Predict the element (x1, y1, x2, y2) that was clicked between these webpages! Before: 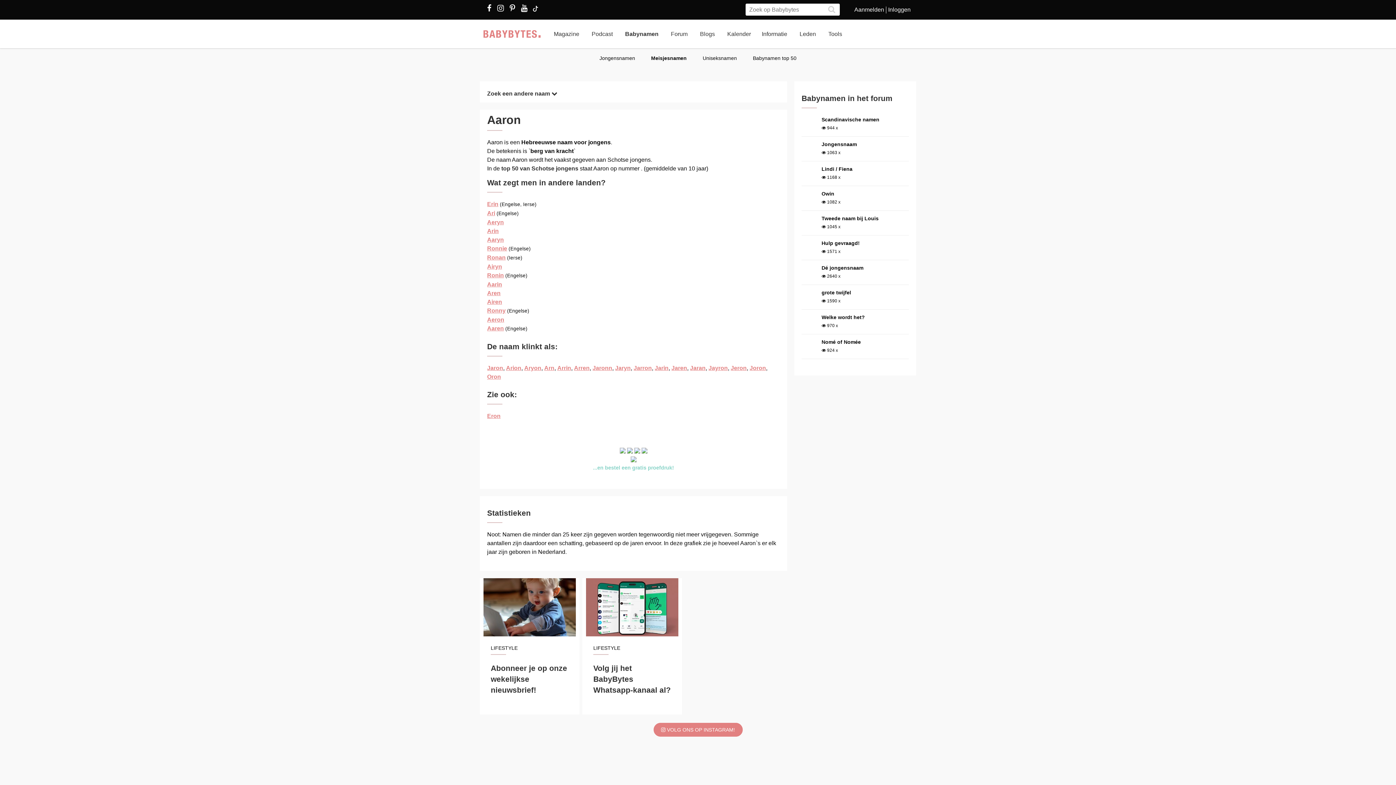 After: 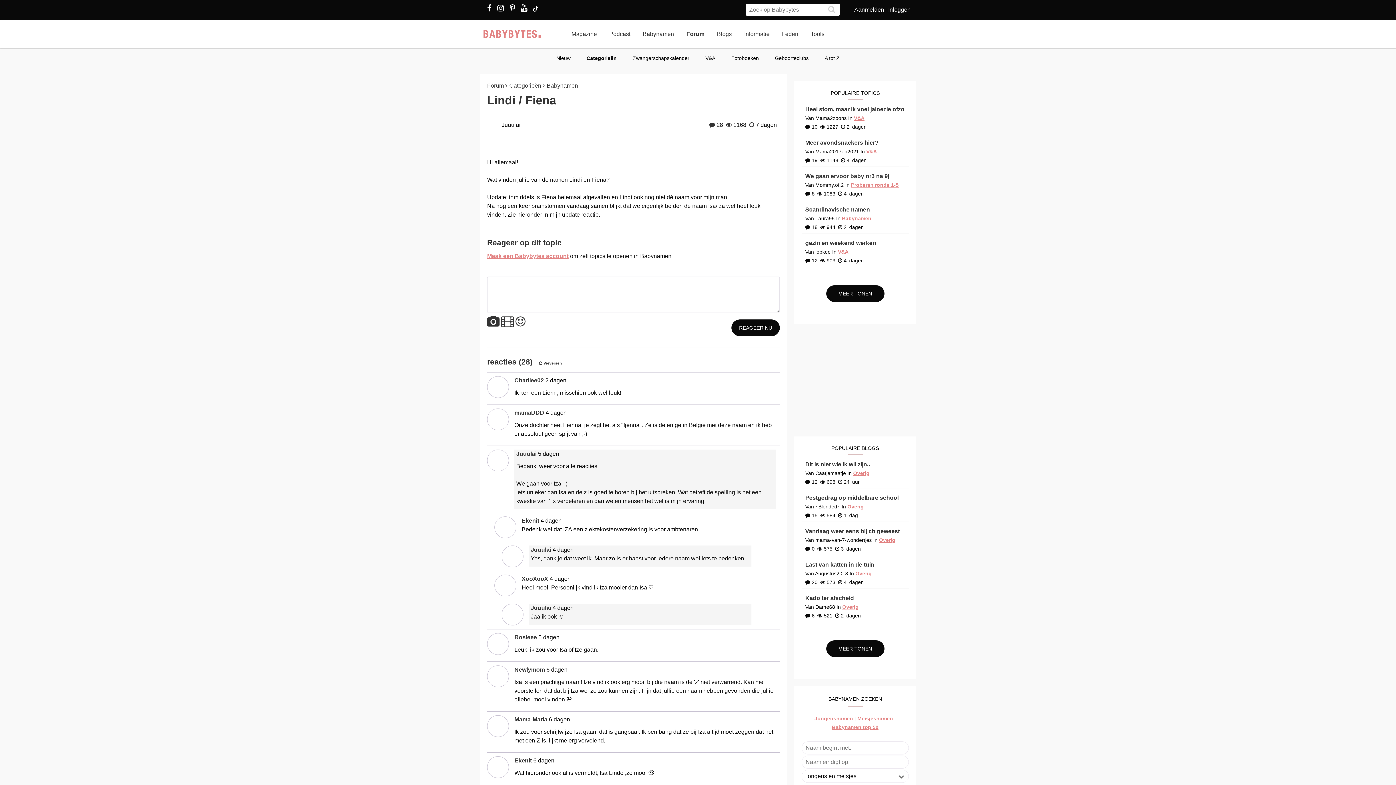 Action: label: Lindi / Fiena bbox: (821, 166, 852, 172)